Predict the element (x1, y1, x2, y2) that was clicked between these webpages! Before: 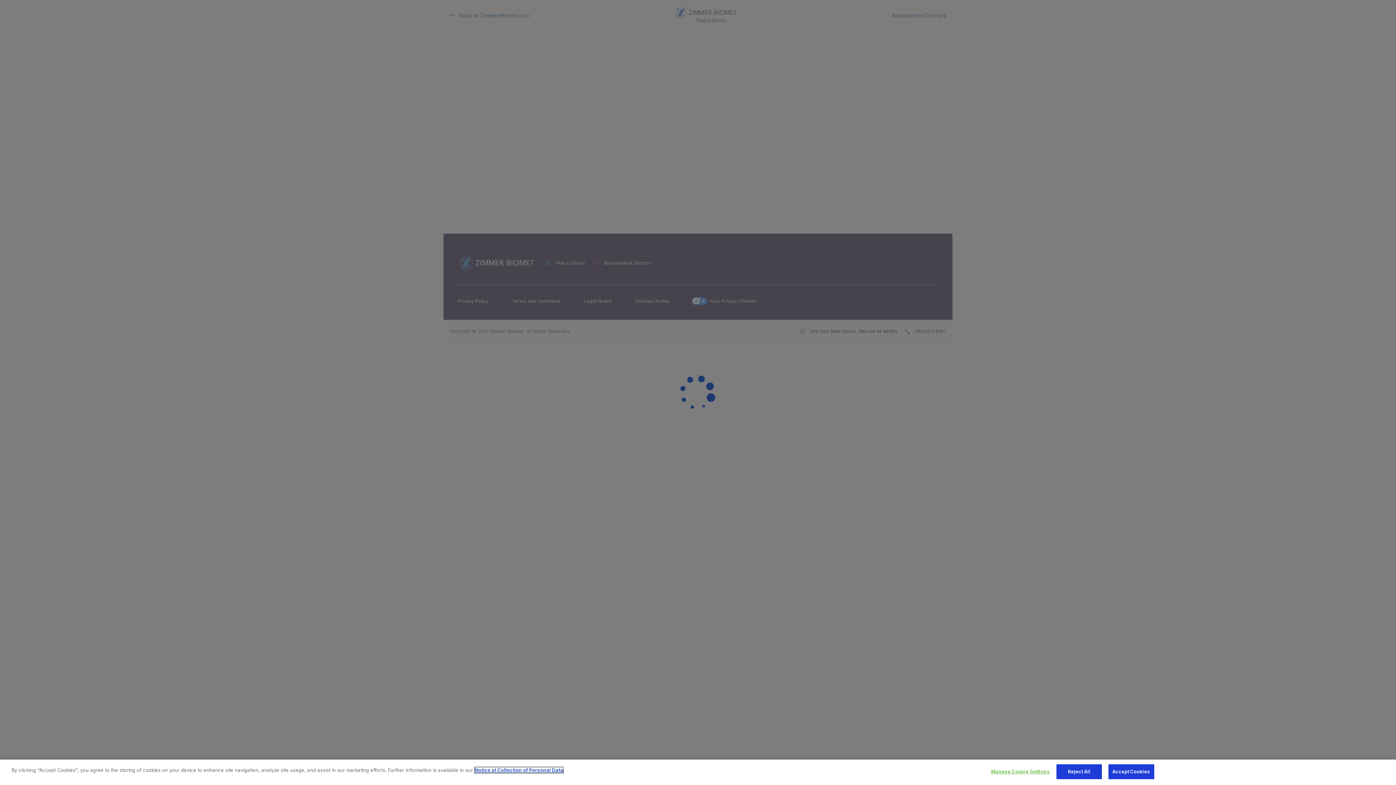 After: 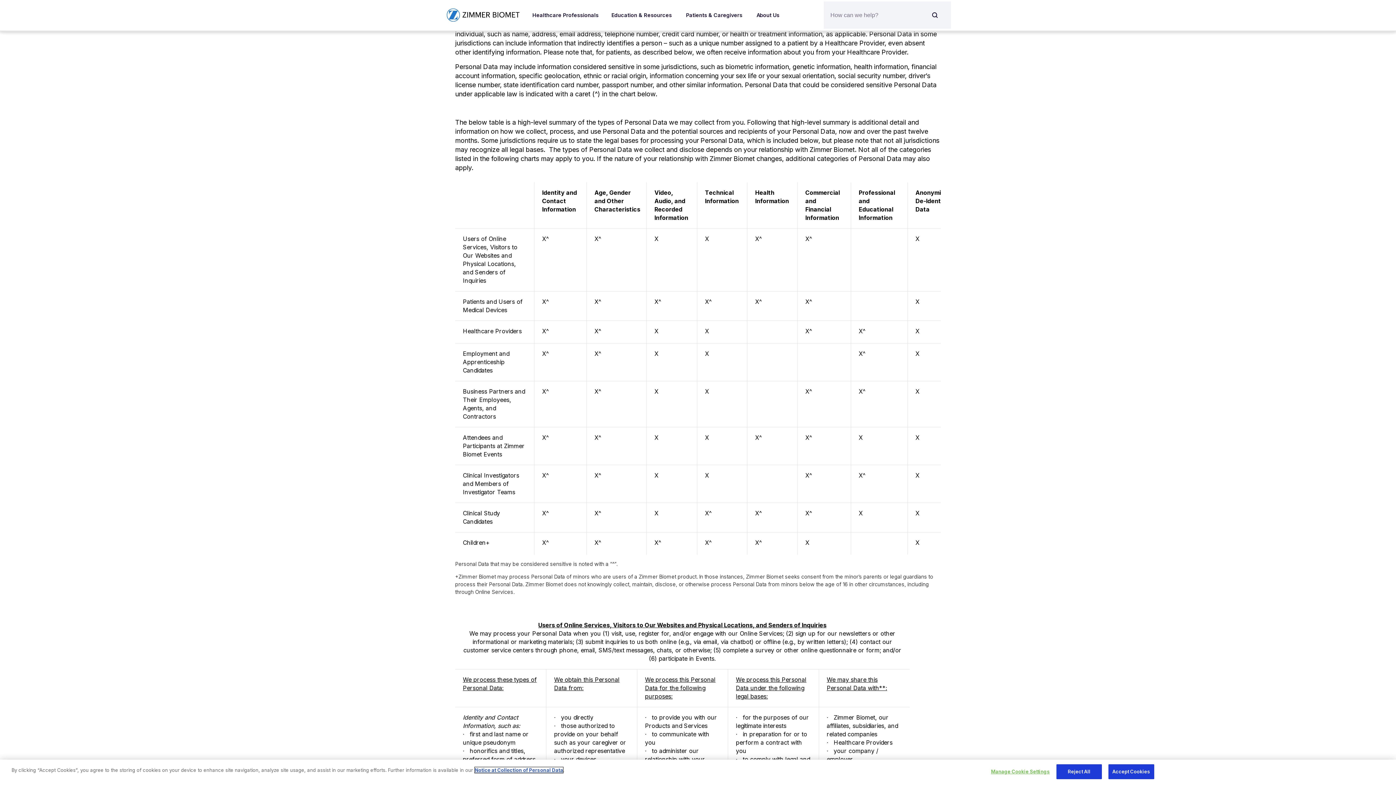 Action: label: Notice at Collection of Personal Data bbox: (474, 767, 563, 773)